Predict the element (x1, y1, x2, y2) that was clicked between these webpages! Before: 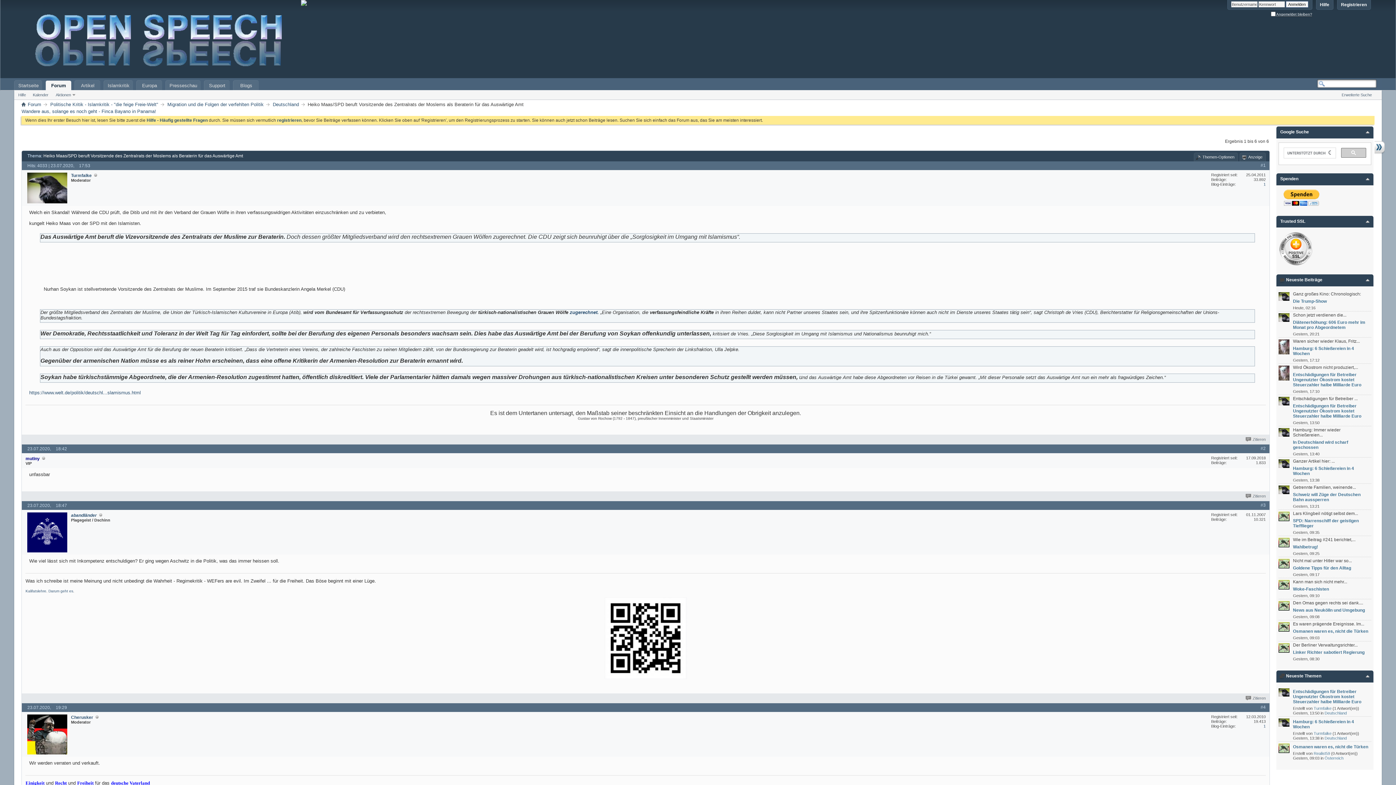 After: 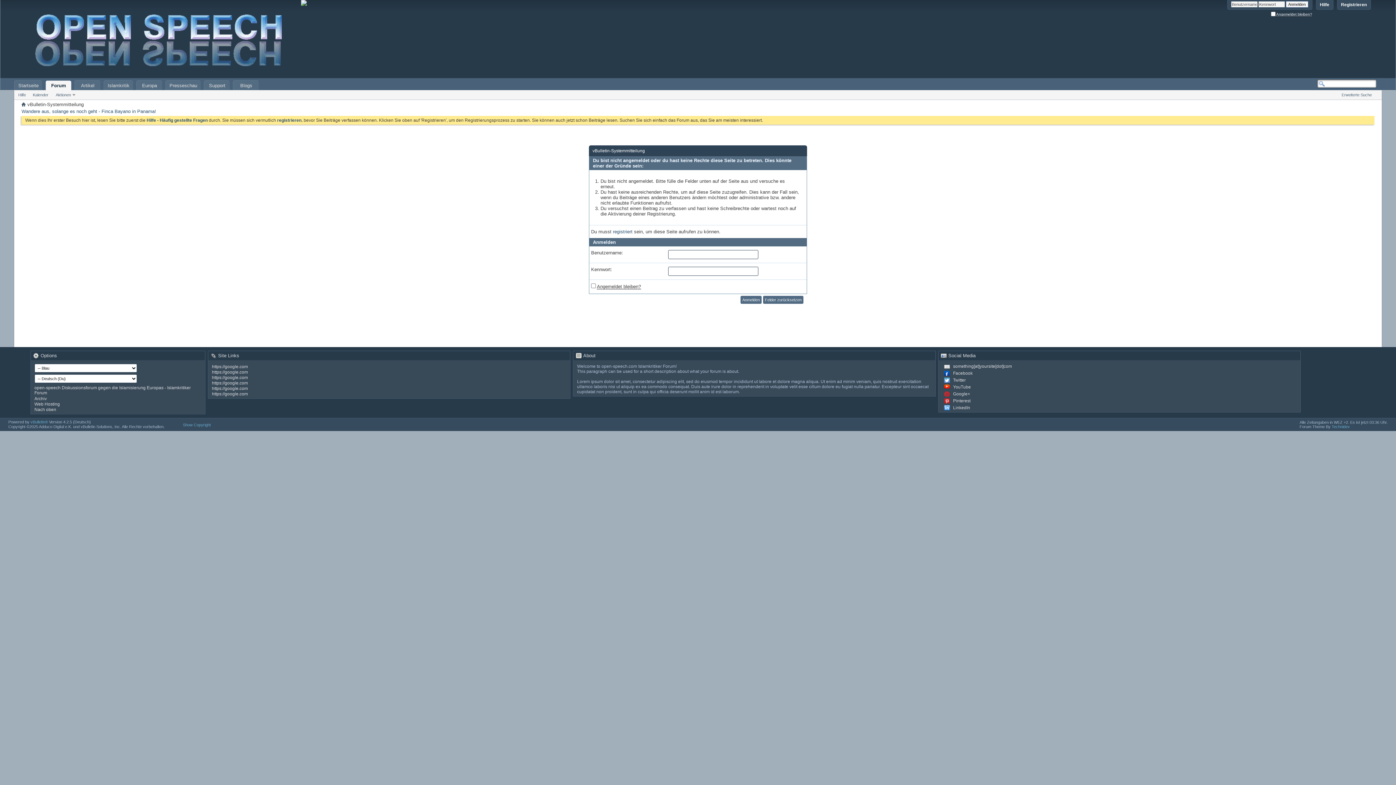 Action: bbox: (1278, 606, 1289, 612)